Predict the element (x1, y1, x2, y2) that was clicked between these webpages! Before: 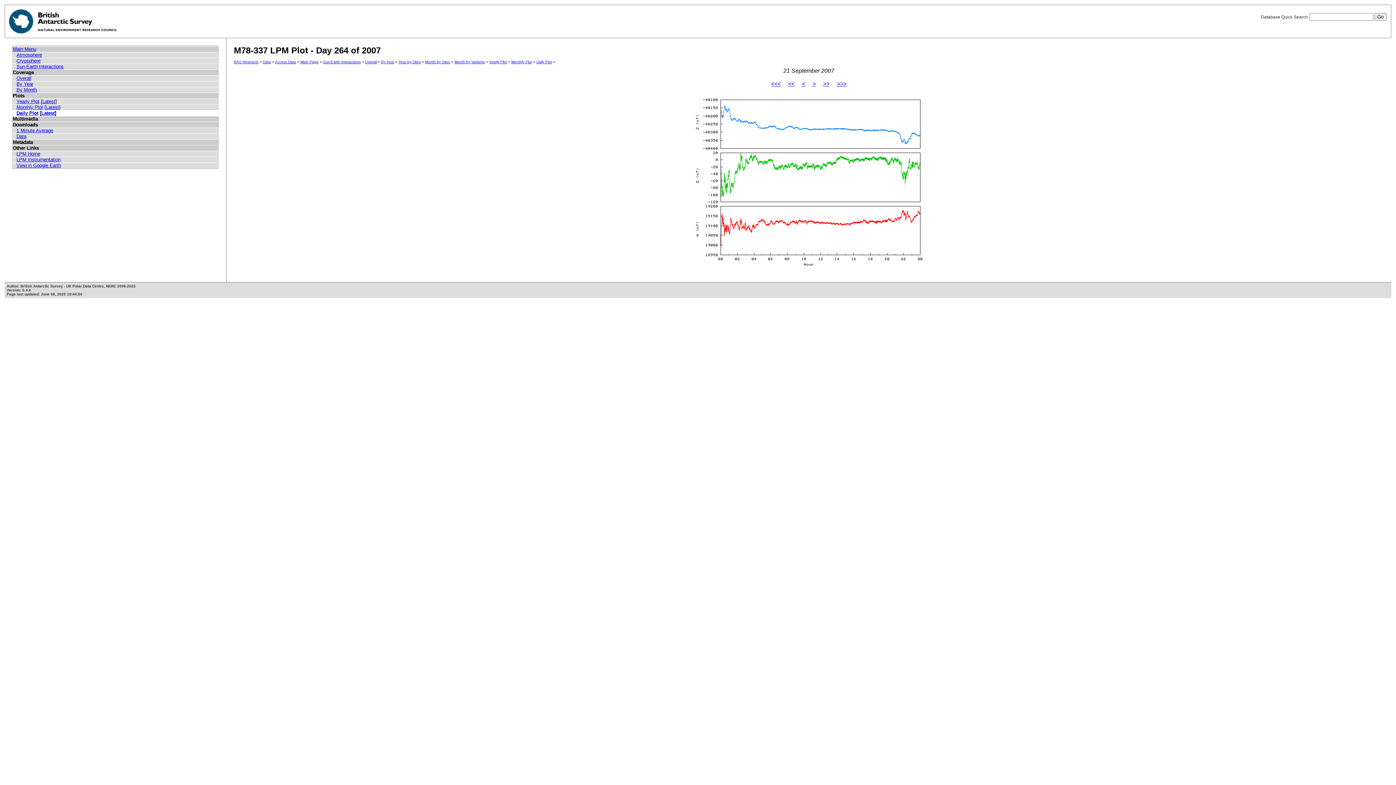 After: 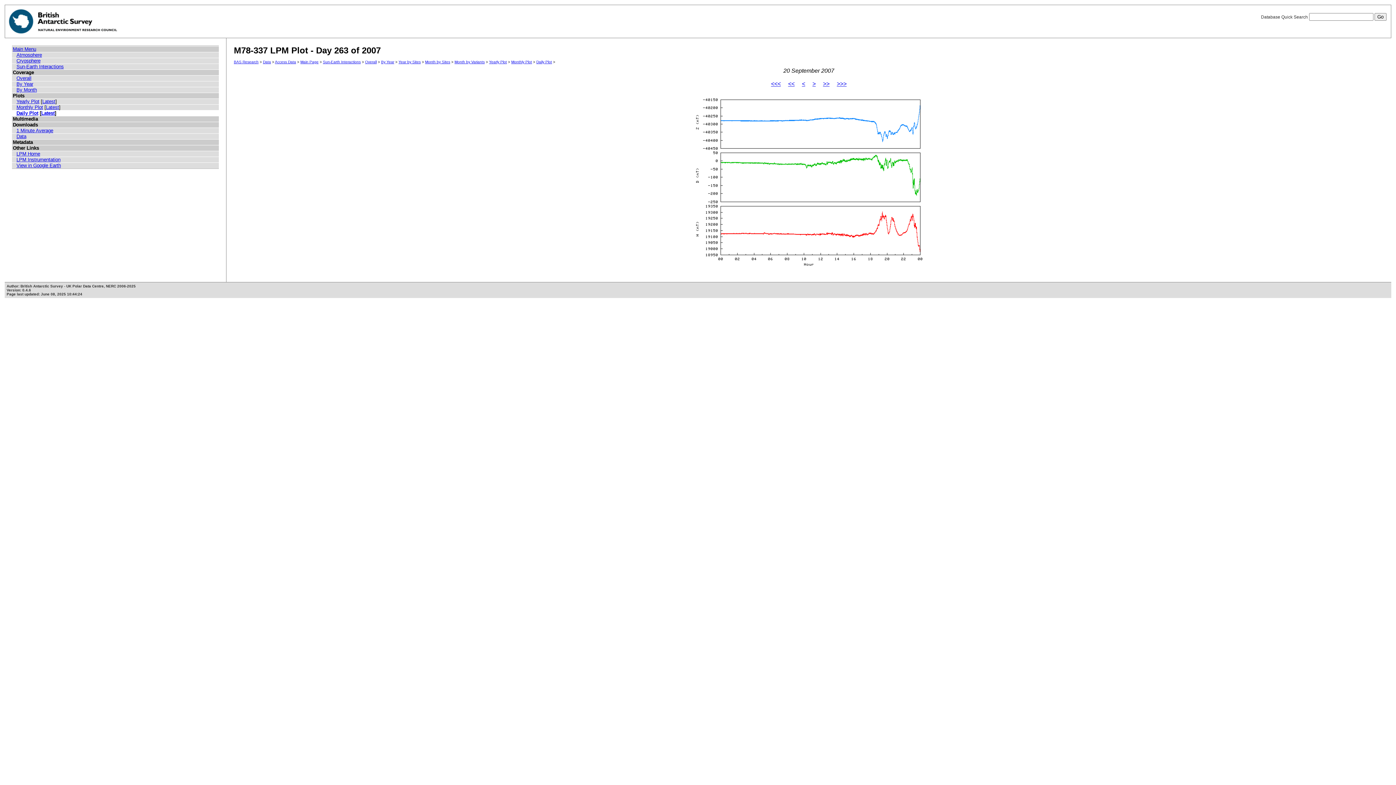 Action: label: < bbox: (802, 80, 805, 87)